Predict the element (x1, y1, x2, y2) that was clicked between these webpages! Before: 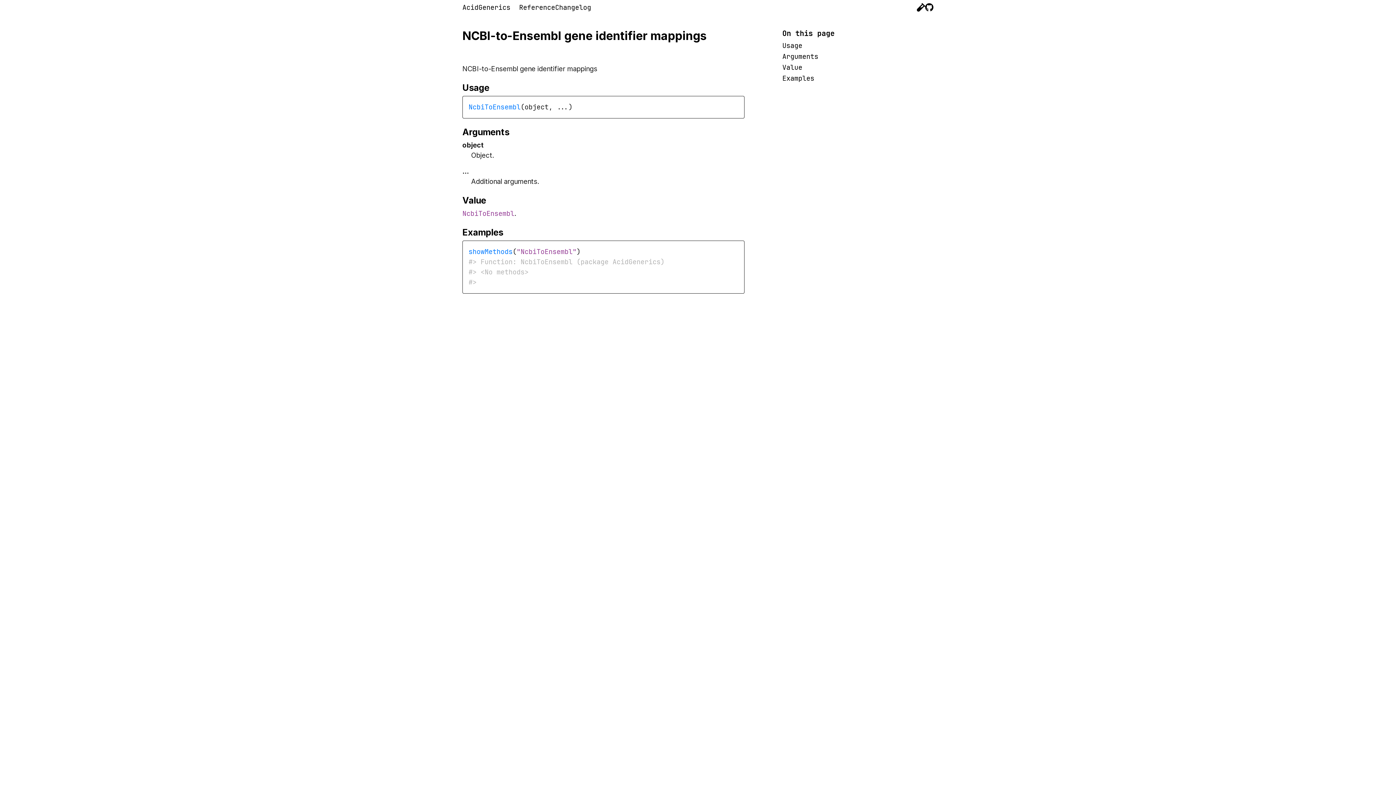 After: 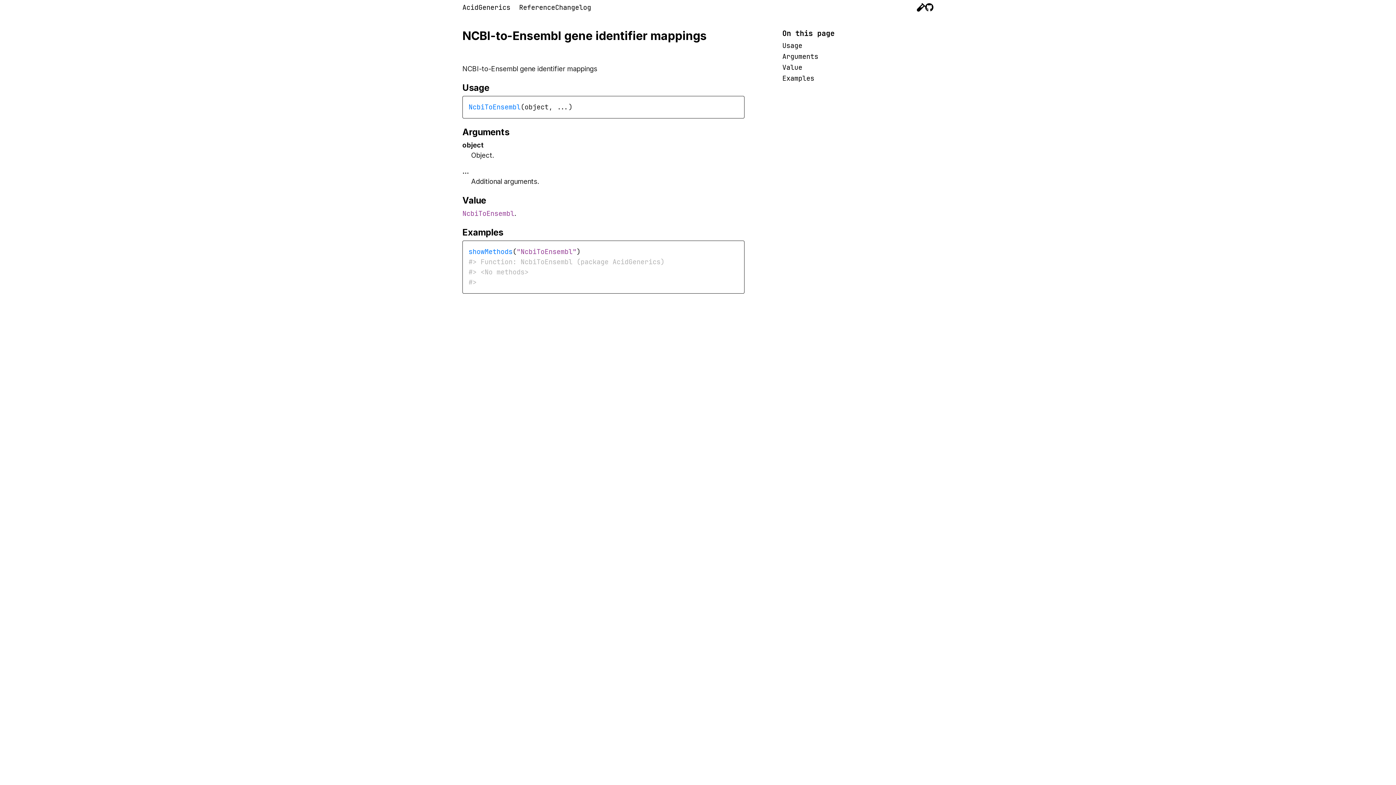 Action: label: Arguments bbox: (782, 51, 893, 61)